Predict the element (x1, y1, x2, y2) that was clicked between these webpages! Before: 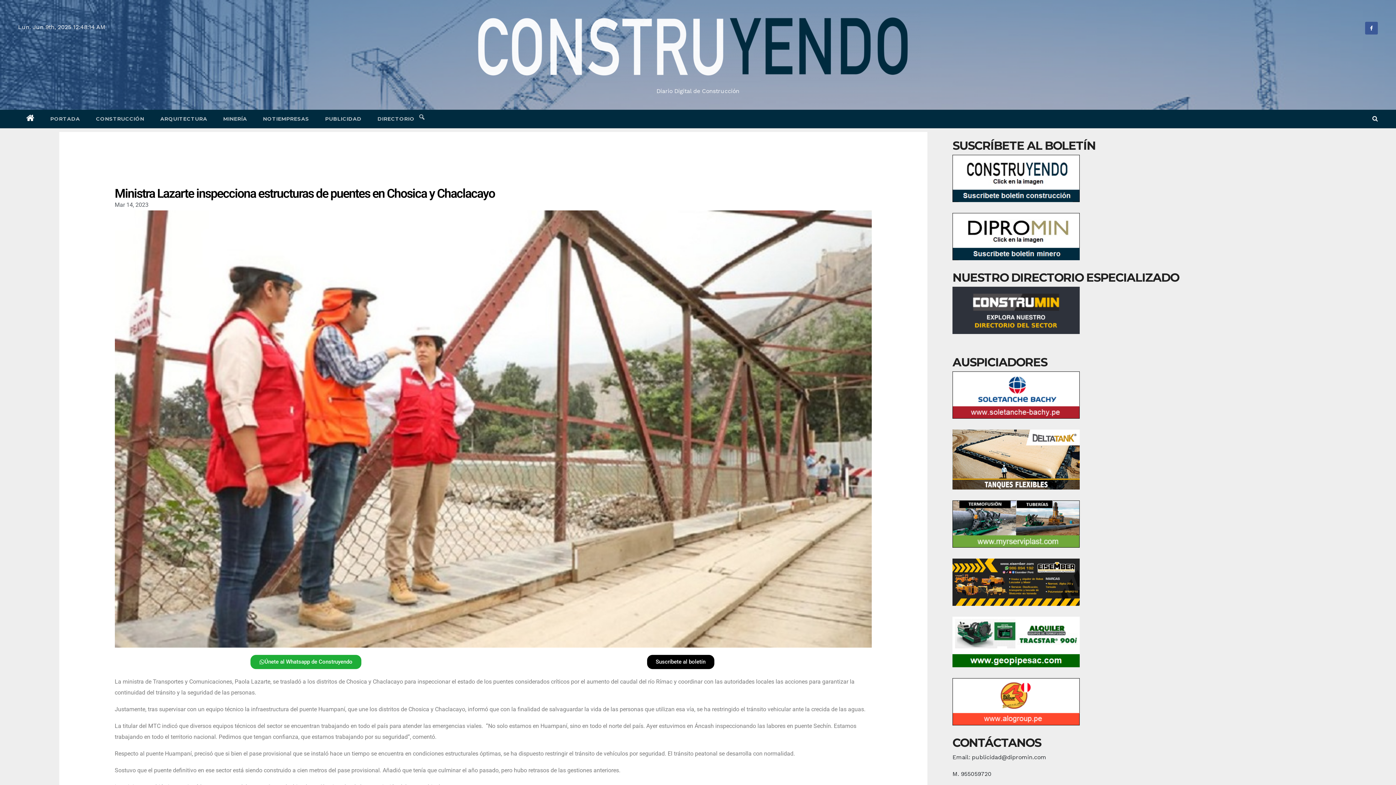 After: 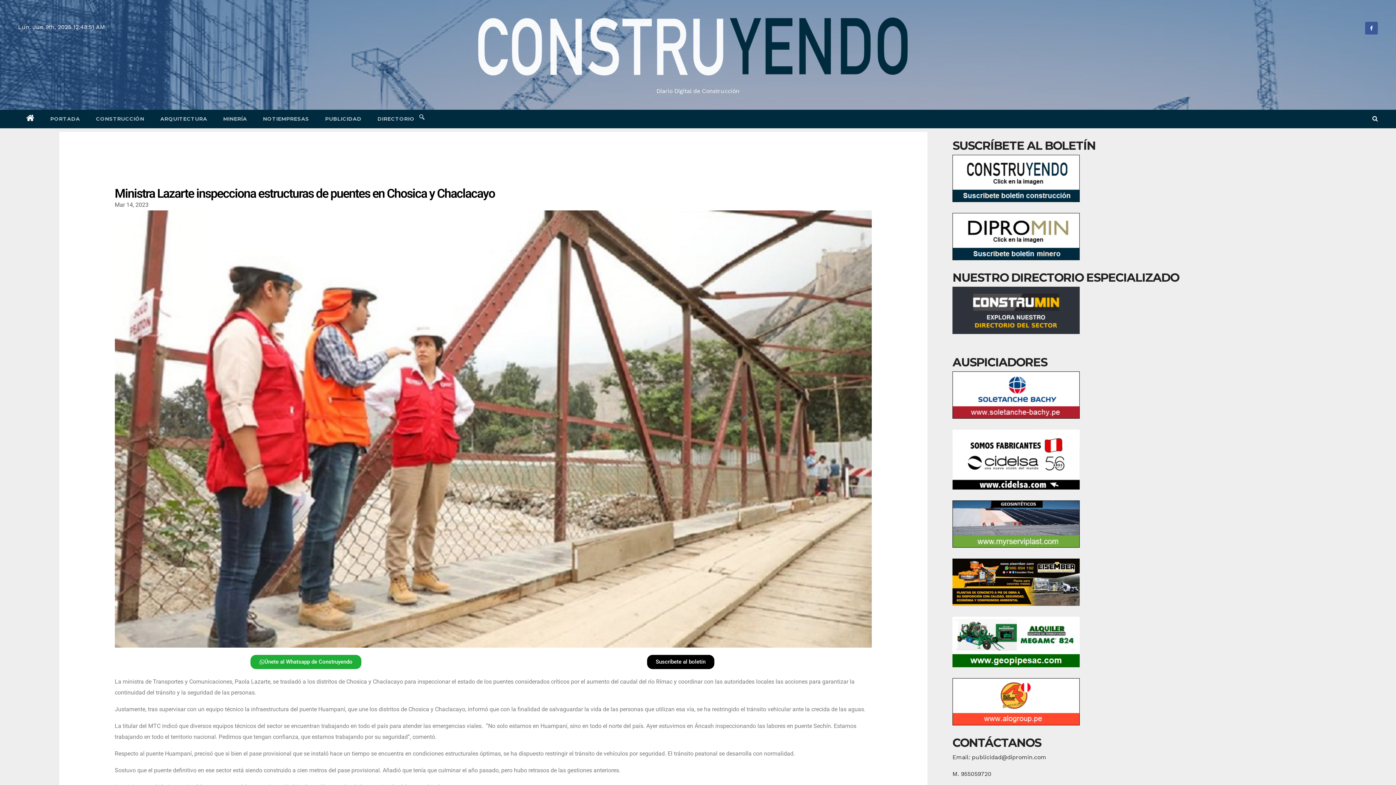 Action: label: Únete al Whatsapp de Construyendo bbox: (250, 655, 361, 669)